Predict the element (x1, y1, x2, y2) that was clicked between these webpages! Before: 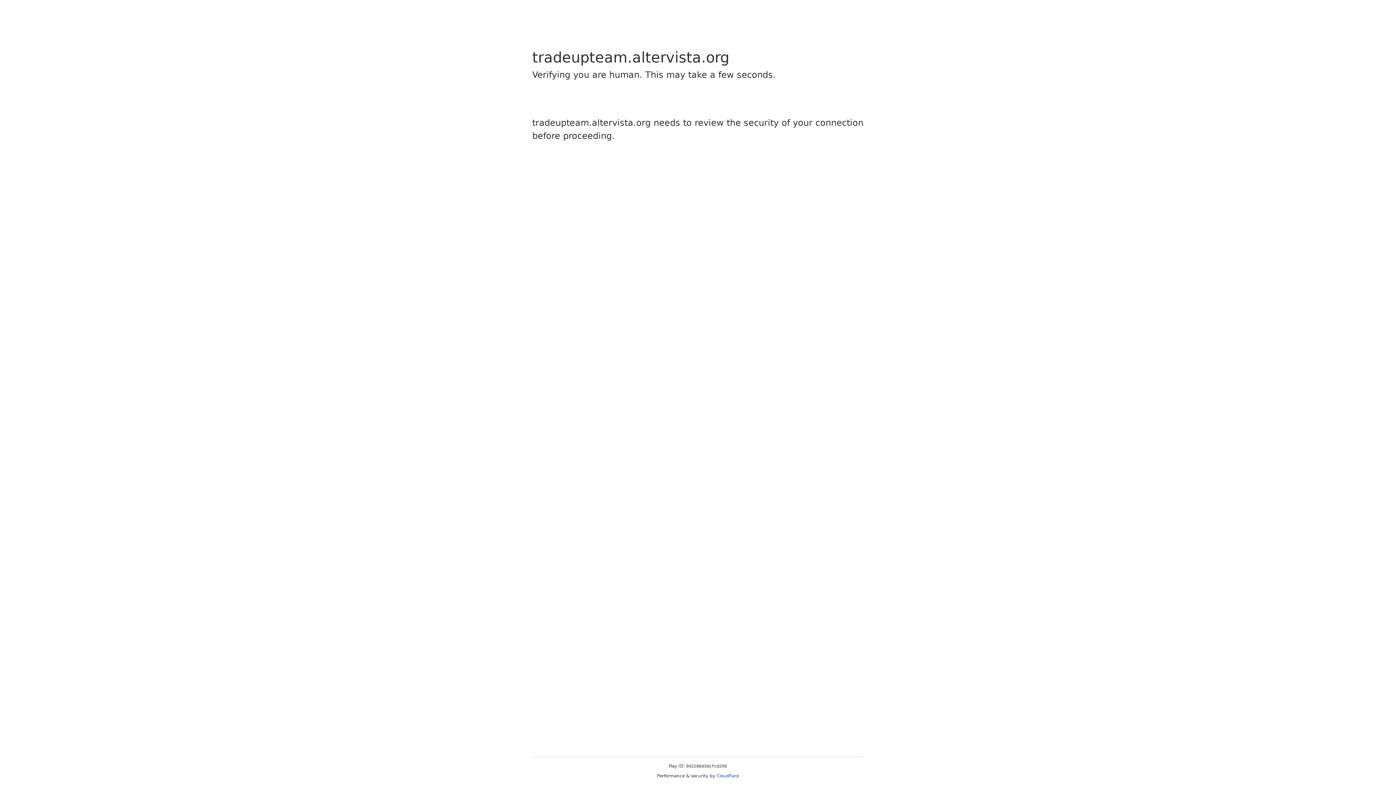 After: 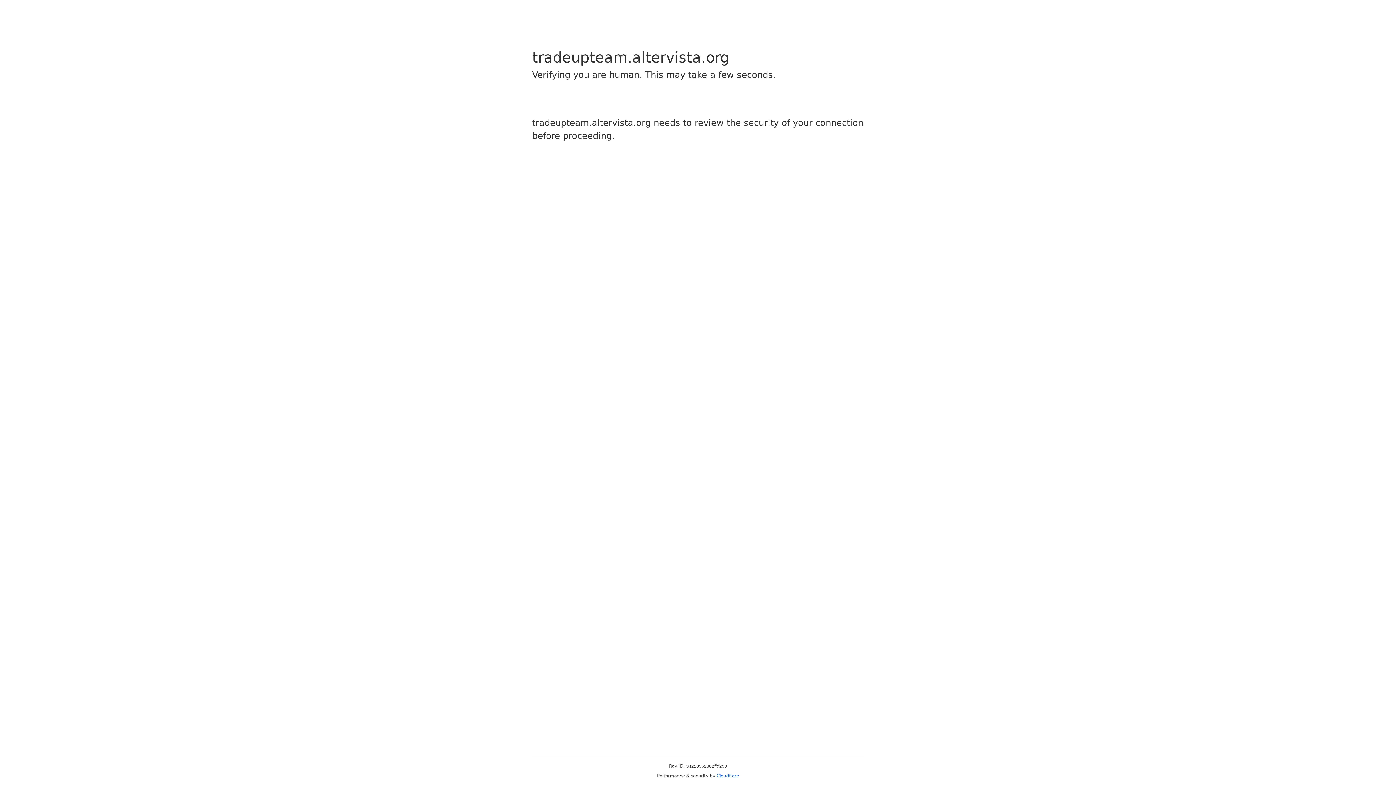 Action: label: Cloudflare bbox: (716, 773, 739, 778)